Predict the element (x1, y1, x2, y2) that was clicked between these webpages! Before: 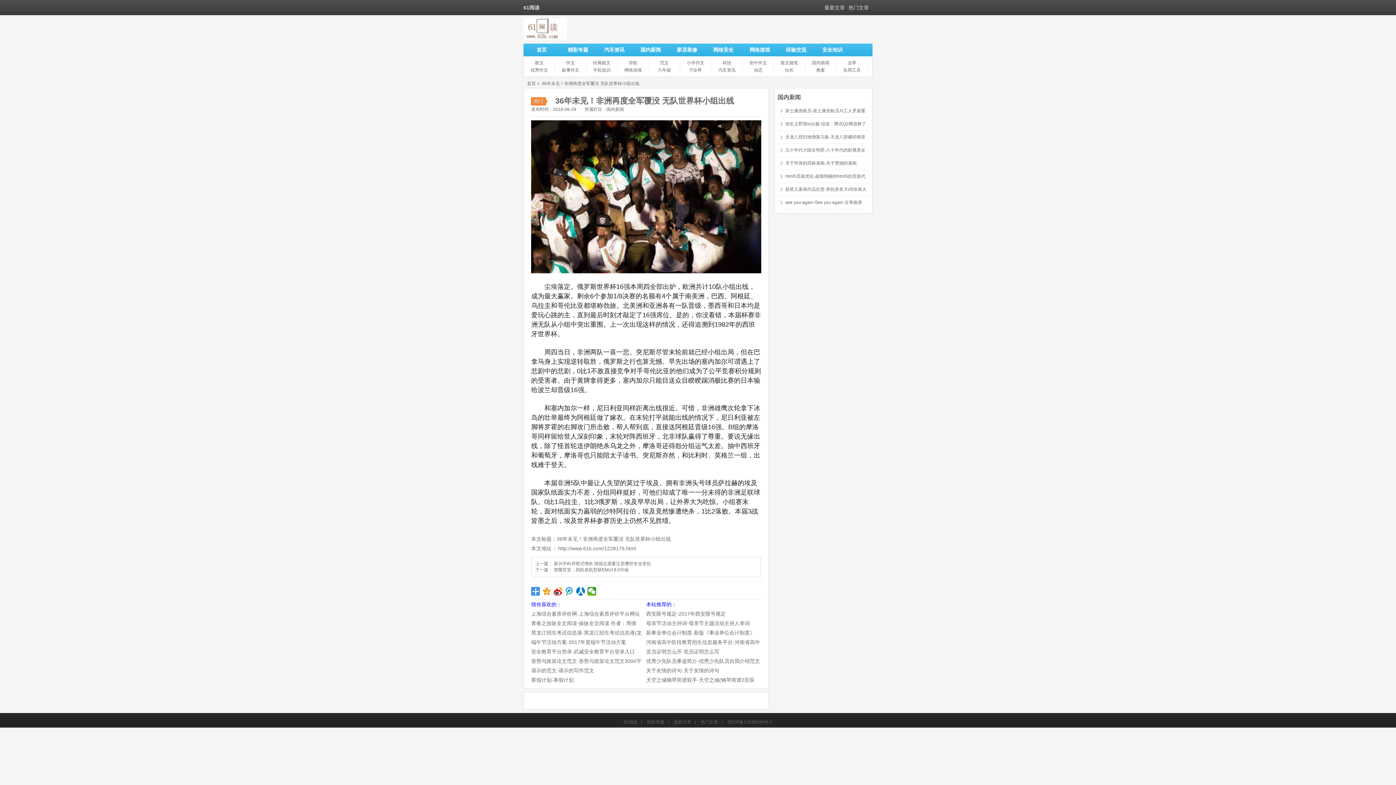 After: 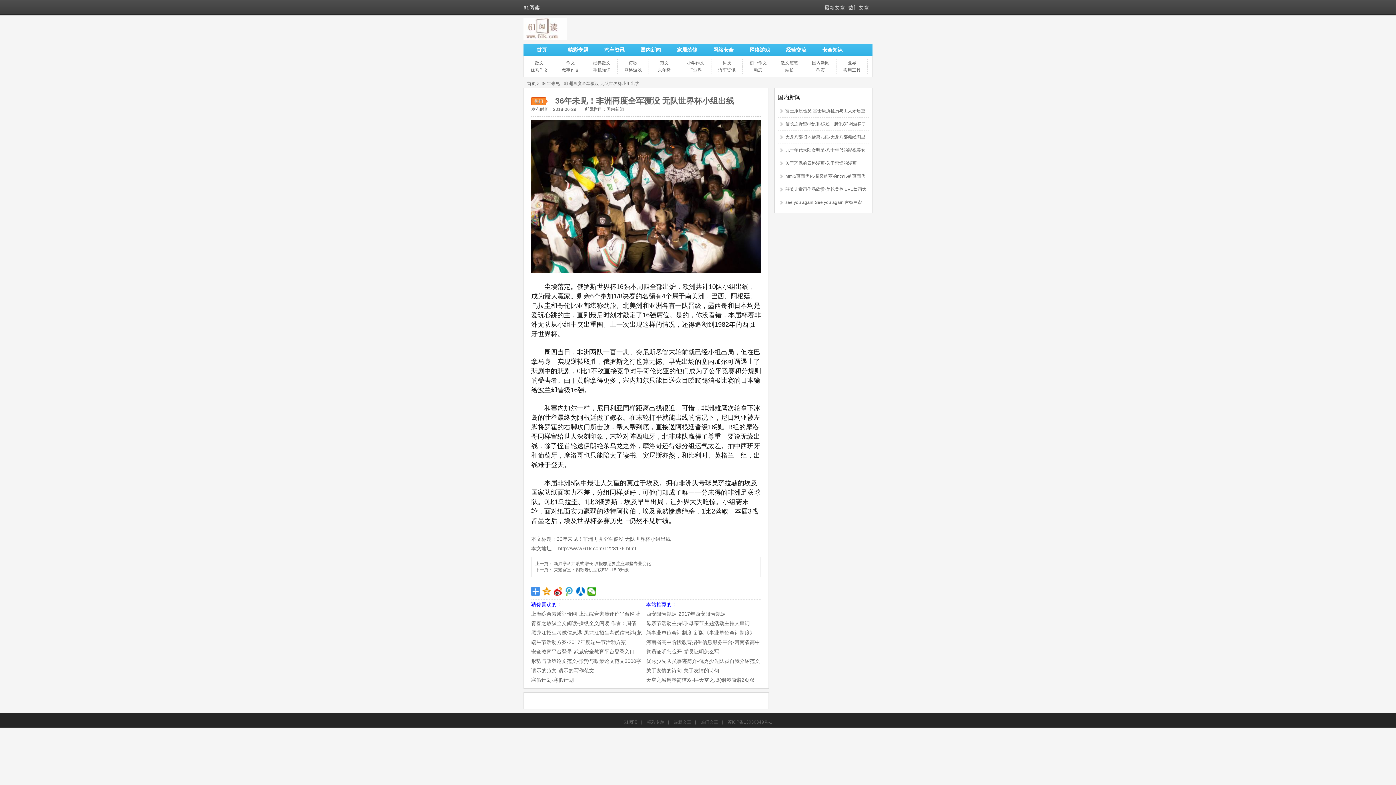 Action: bbox: (523, 36, 567, 41)